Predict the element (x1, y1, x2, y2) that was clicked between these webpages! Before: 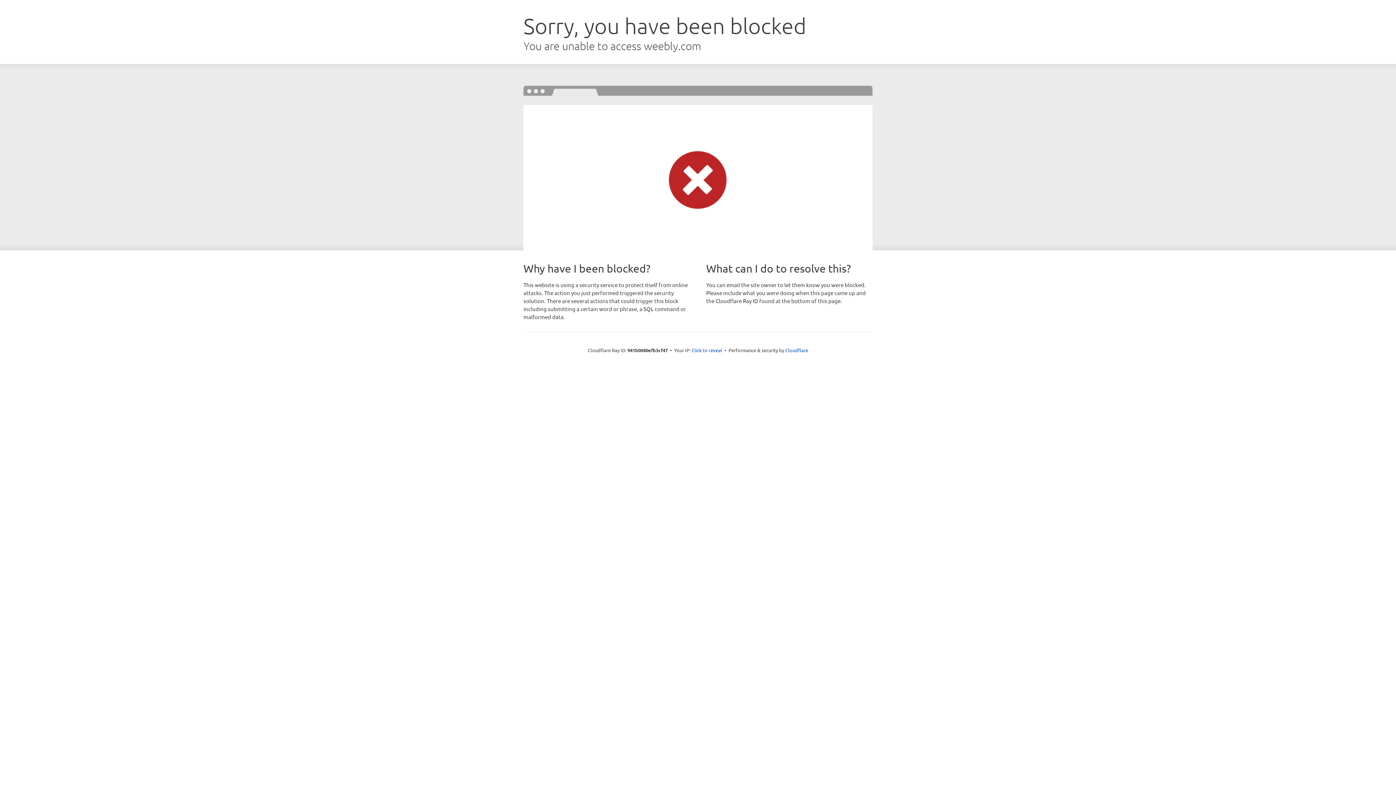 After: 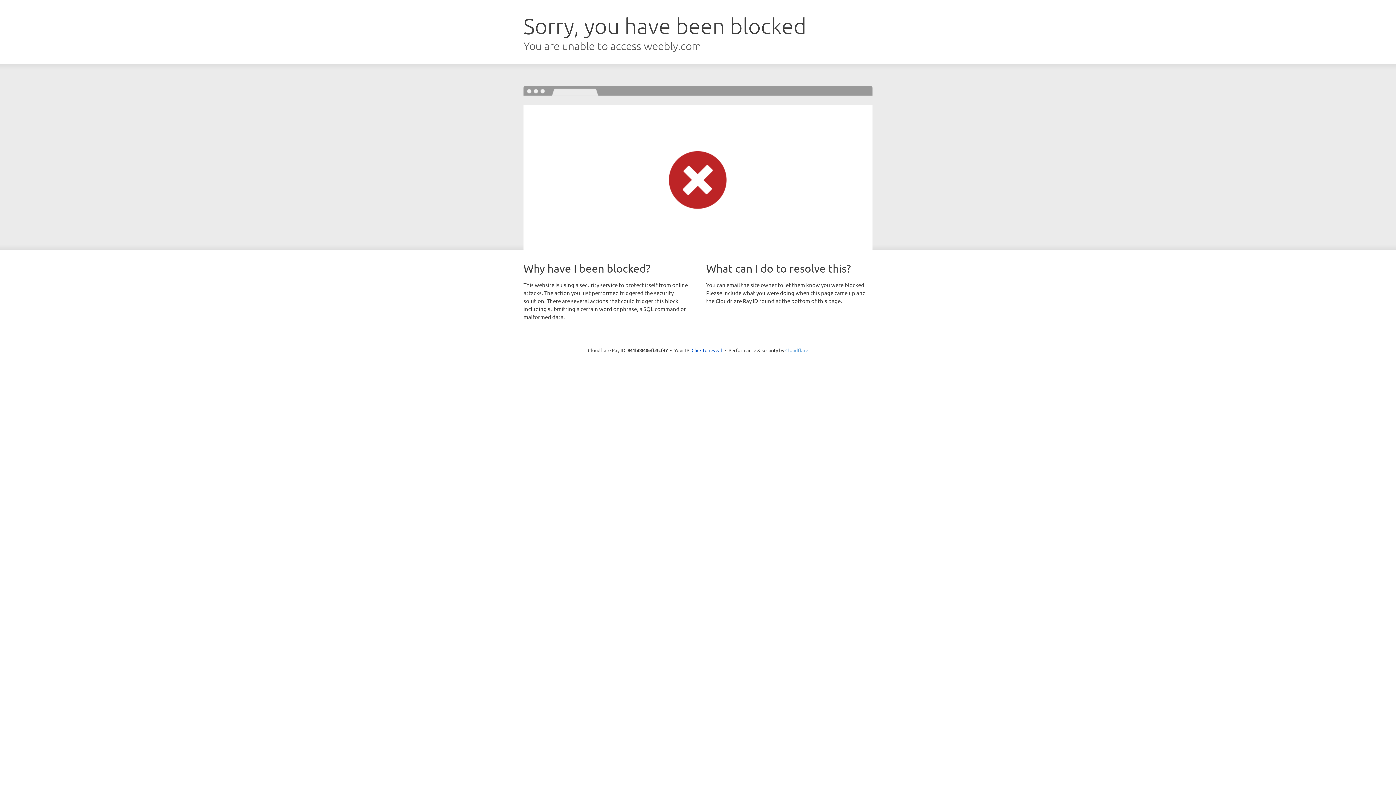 Action: bbox: (785, 347, 808, 353) label: Cloudflare